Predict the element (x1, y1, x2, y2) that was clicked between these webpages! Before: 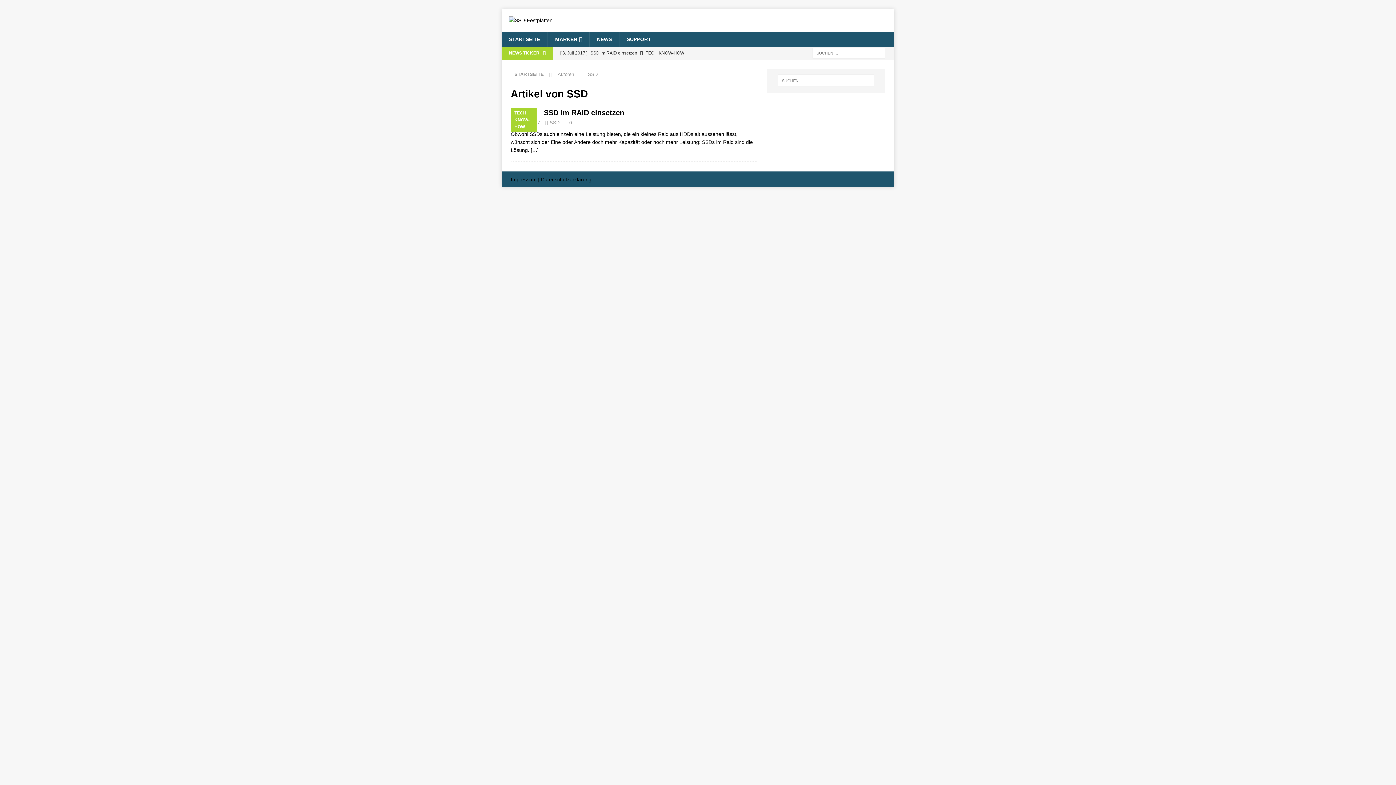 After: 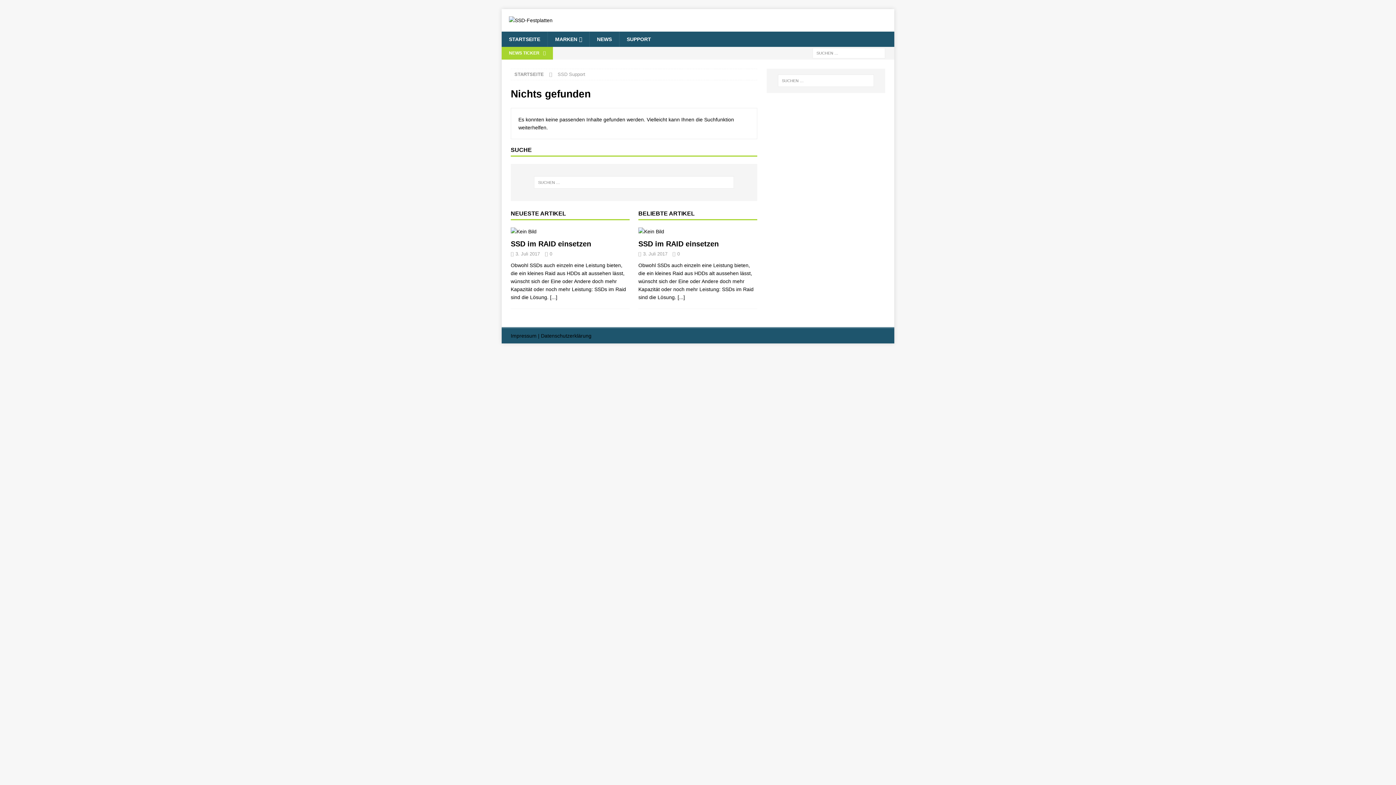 Action: bbox: (619, 31, 658, 46) label: SUPPORT